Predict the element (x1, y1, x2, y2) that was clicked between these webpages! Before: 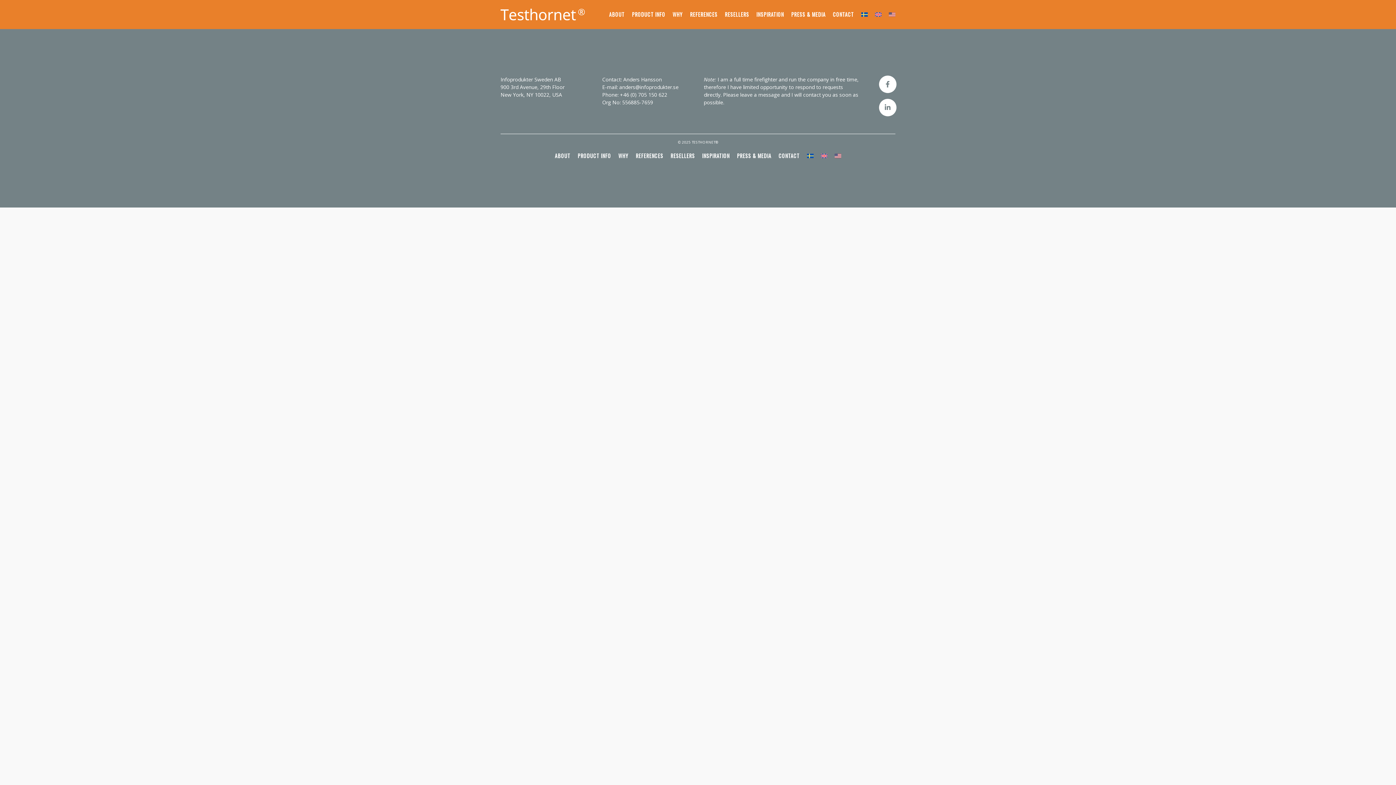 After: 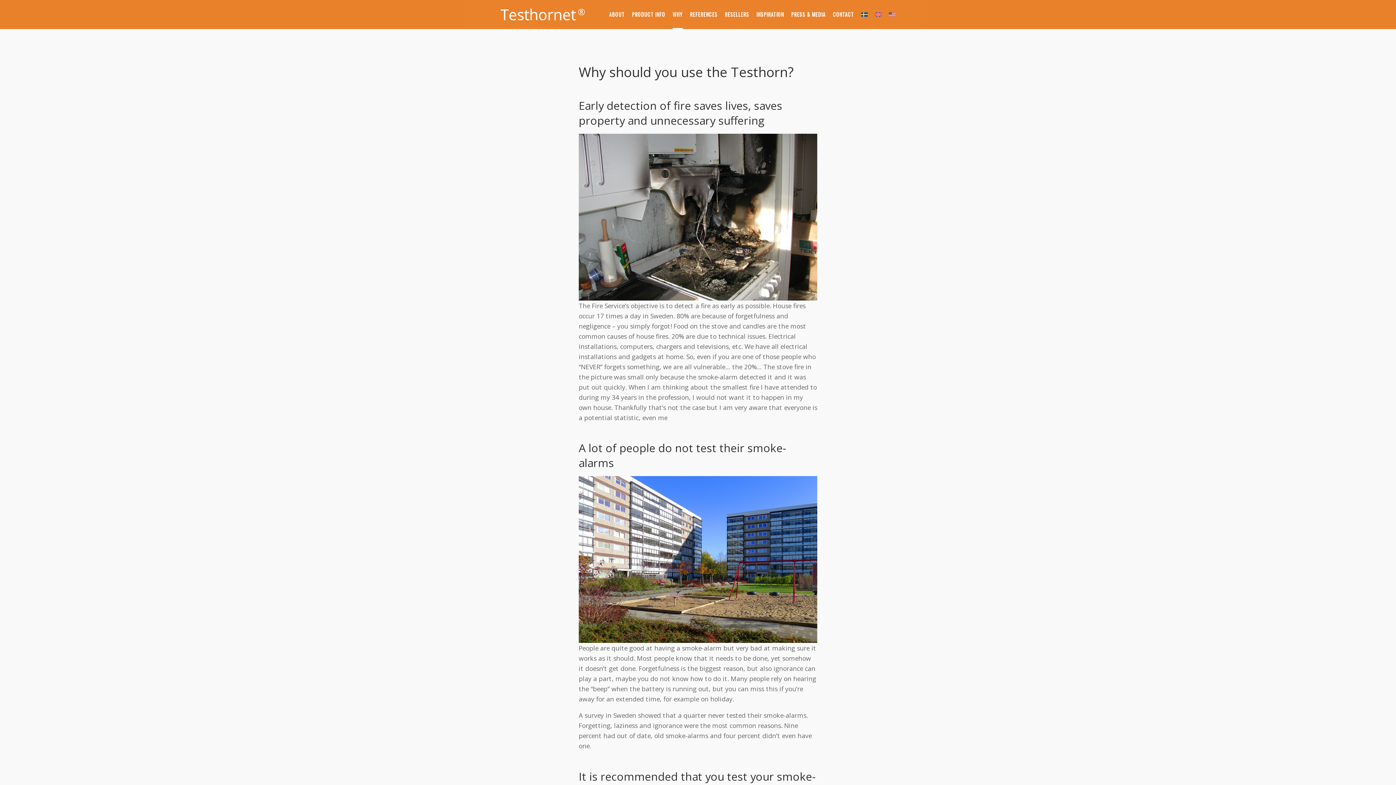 Action: label: WHY bbox: (618, 152, 628, 159)